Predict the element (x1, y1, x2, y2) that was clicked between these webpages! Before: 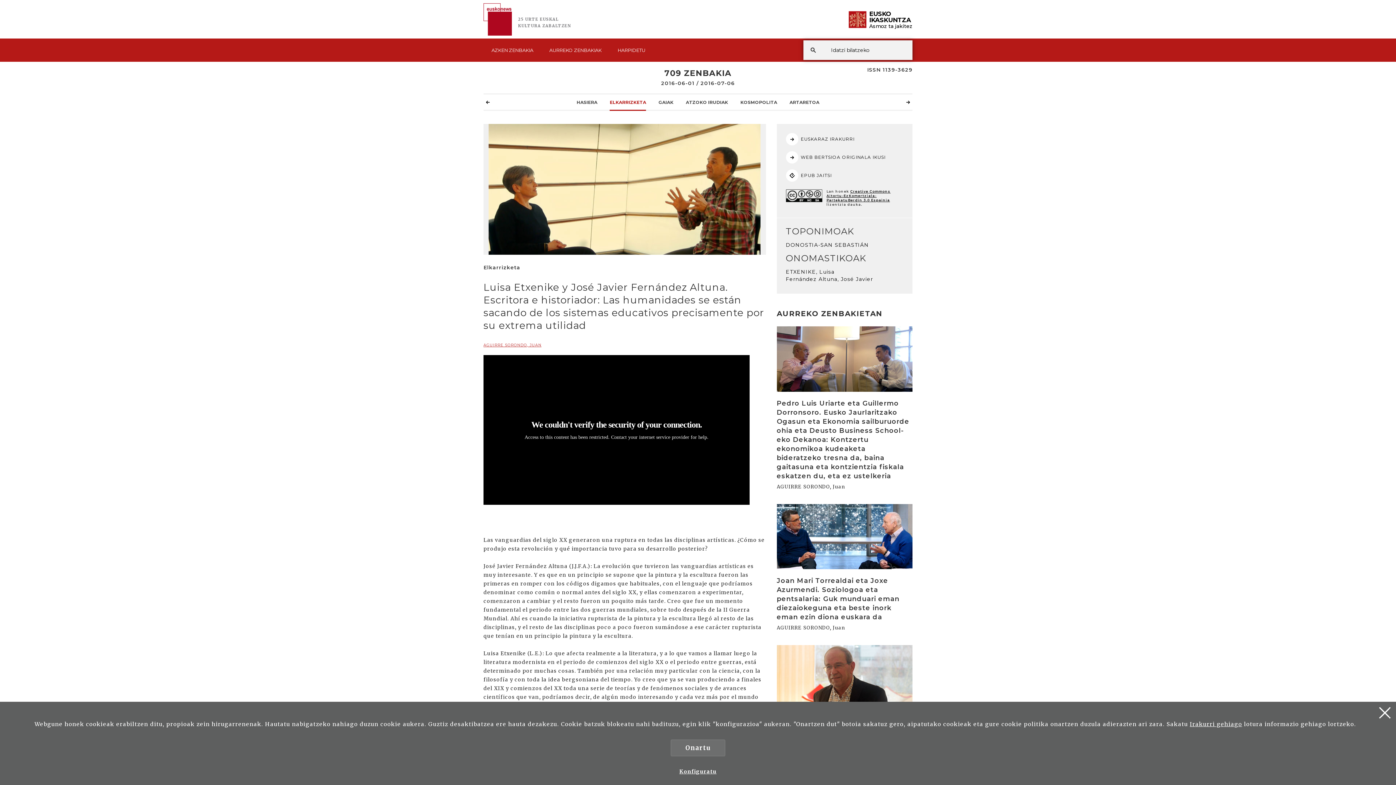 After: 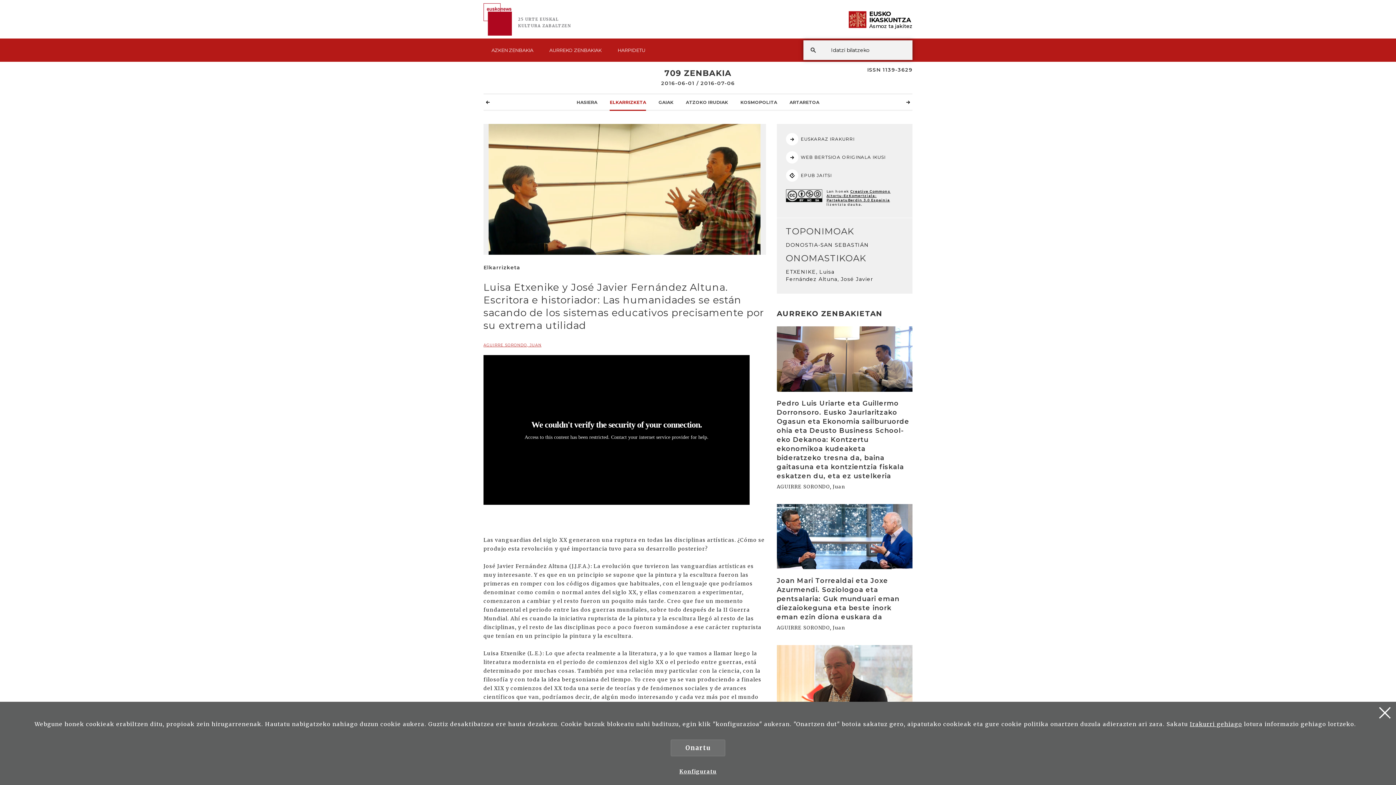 Action: bbox: (483, 97, 492, 106)